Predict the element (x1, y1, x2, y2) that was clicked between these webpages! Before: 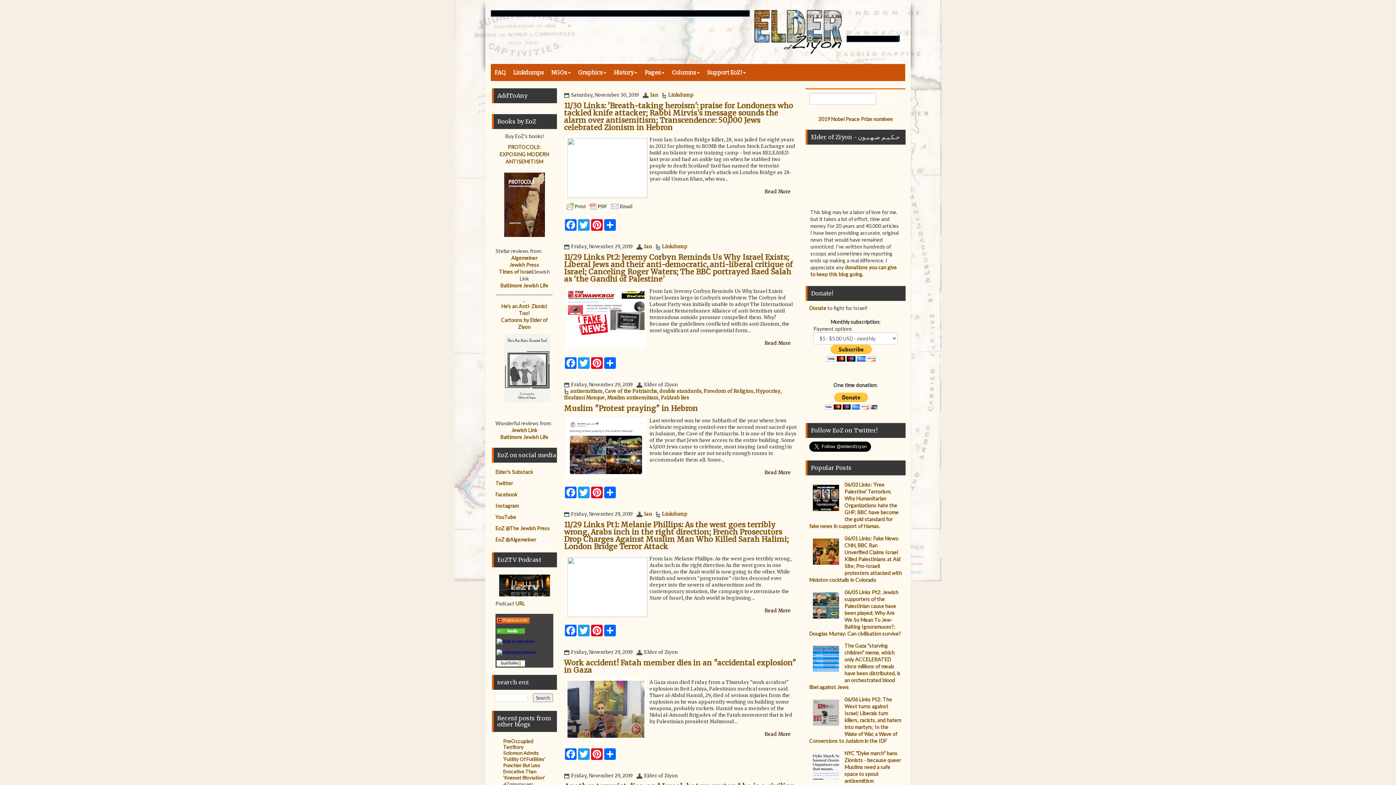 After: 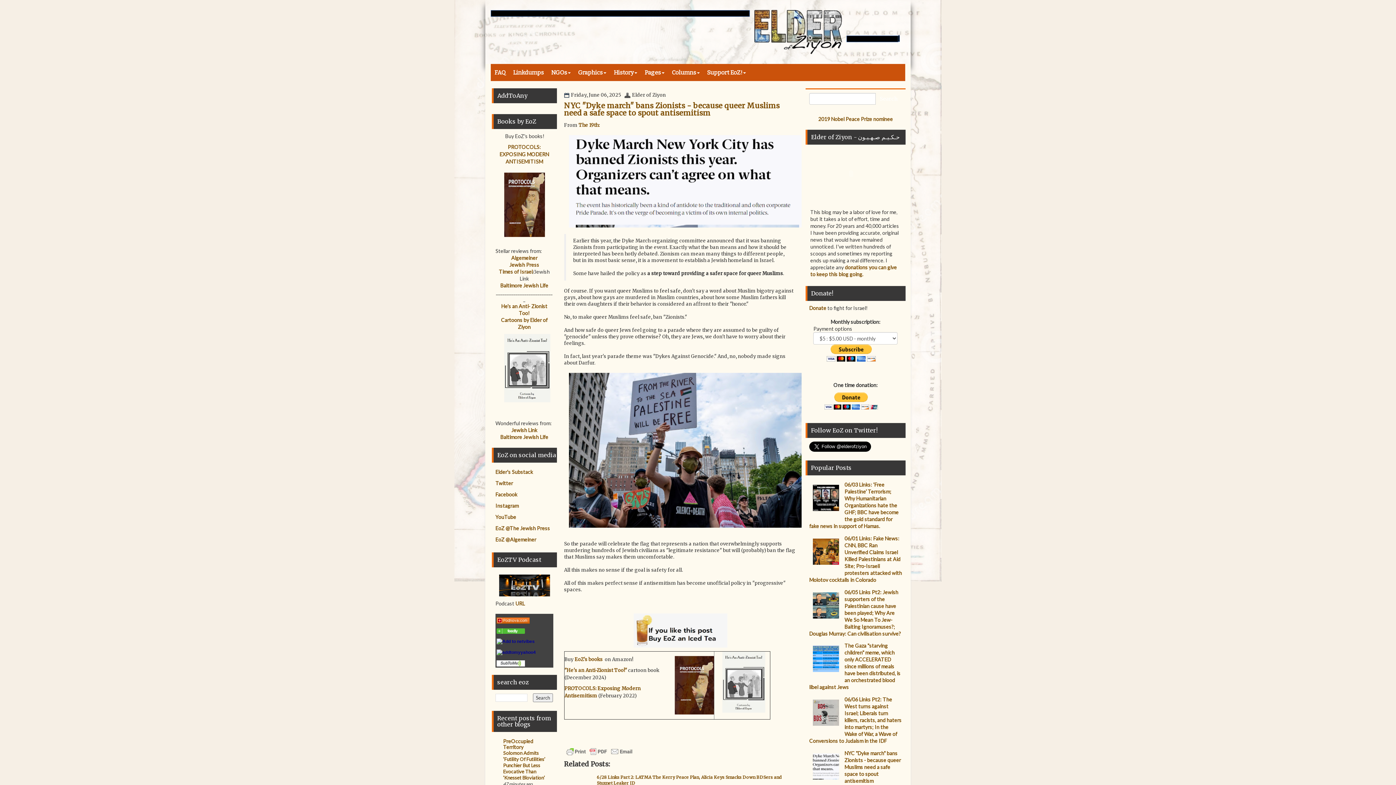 Action: label: NYC "Dyke march" bans Zionists - because queer Muslims need a safe space to spout antisemitism bbox: (844, 750, 901, 784)